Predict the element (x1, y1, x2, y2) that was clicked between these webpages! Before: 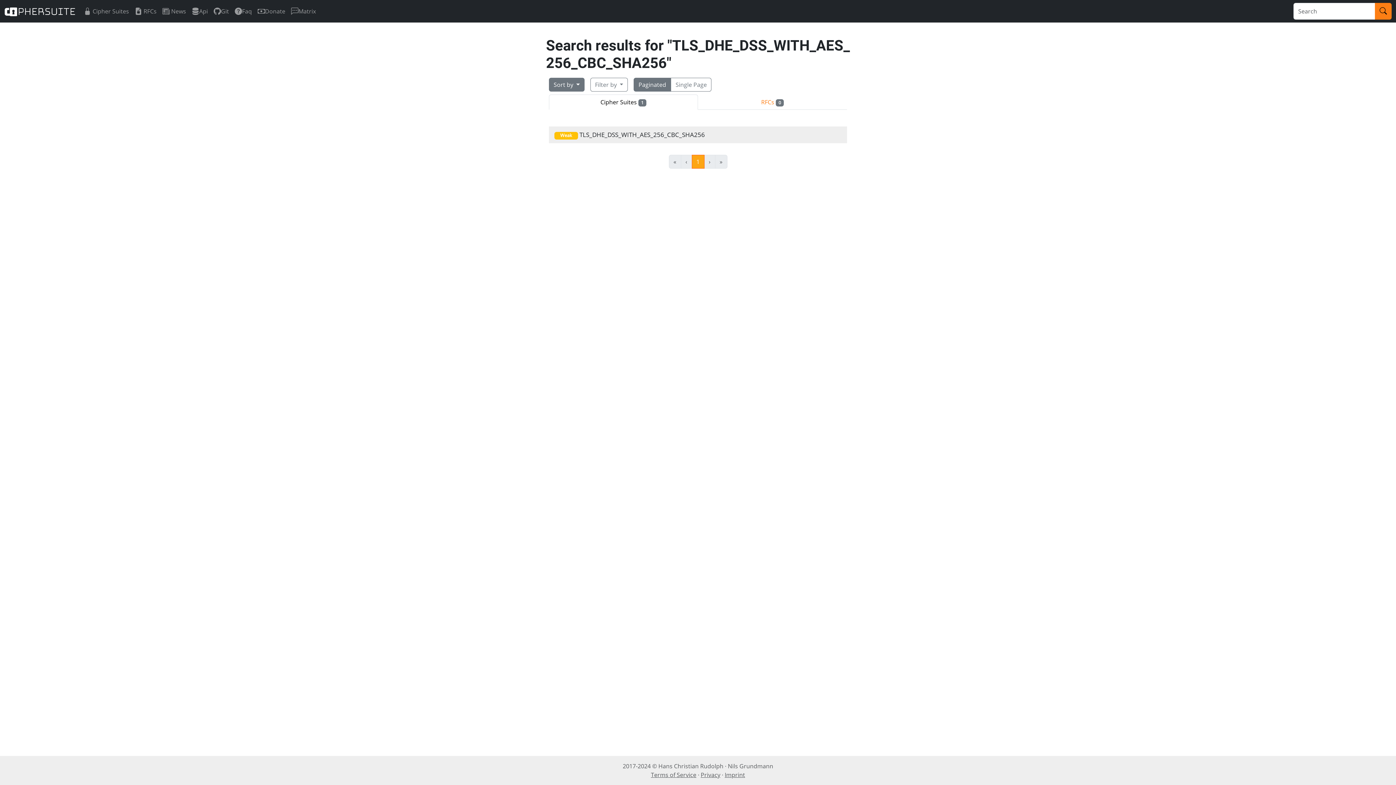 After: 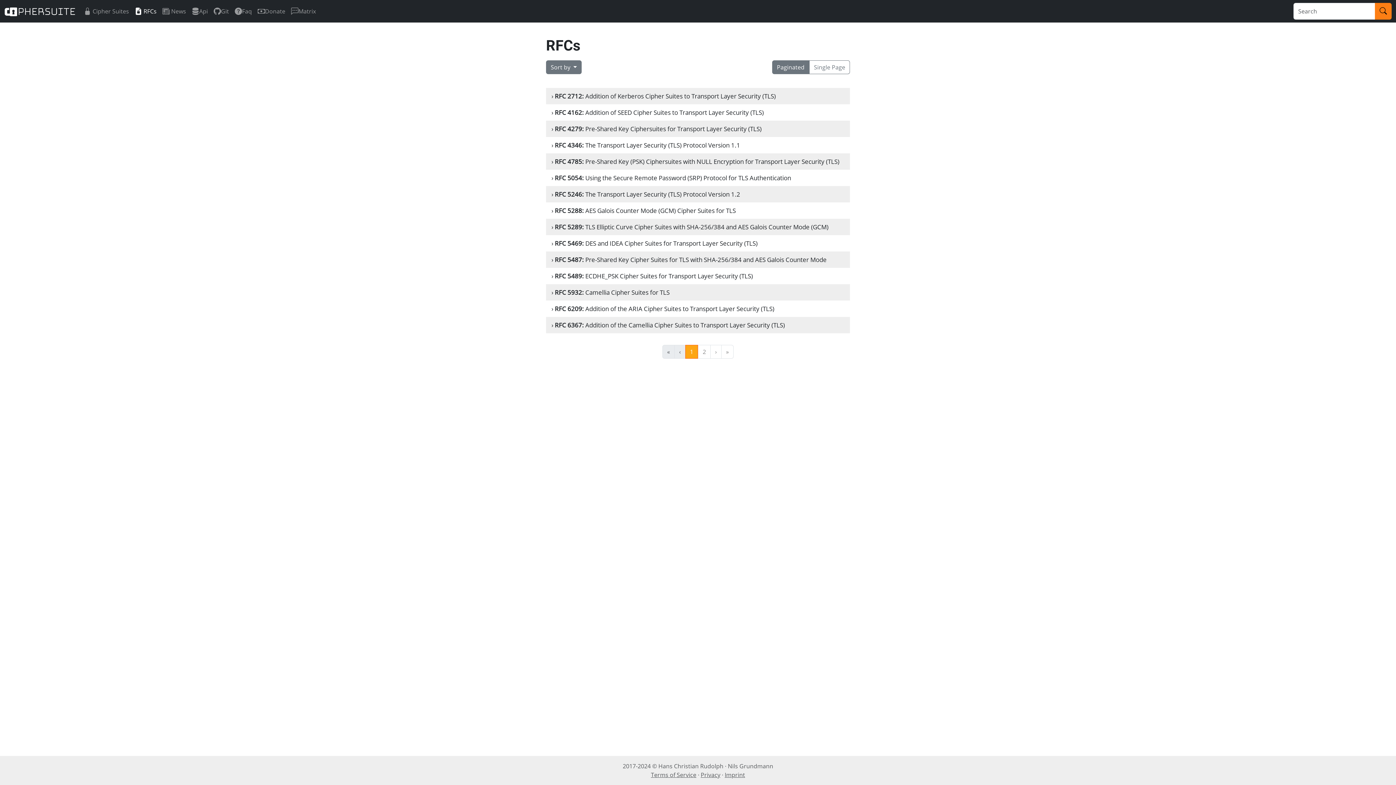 Action: label: RFCs bbox: (131, 2, 159, 19)